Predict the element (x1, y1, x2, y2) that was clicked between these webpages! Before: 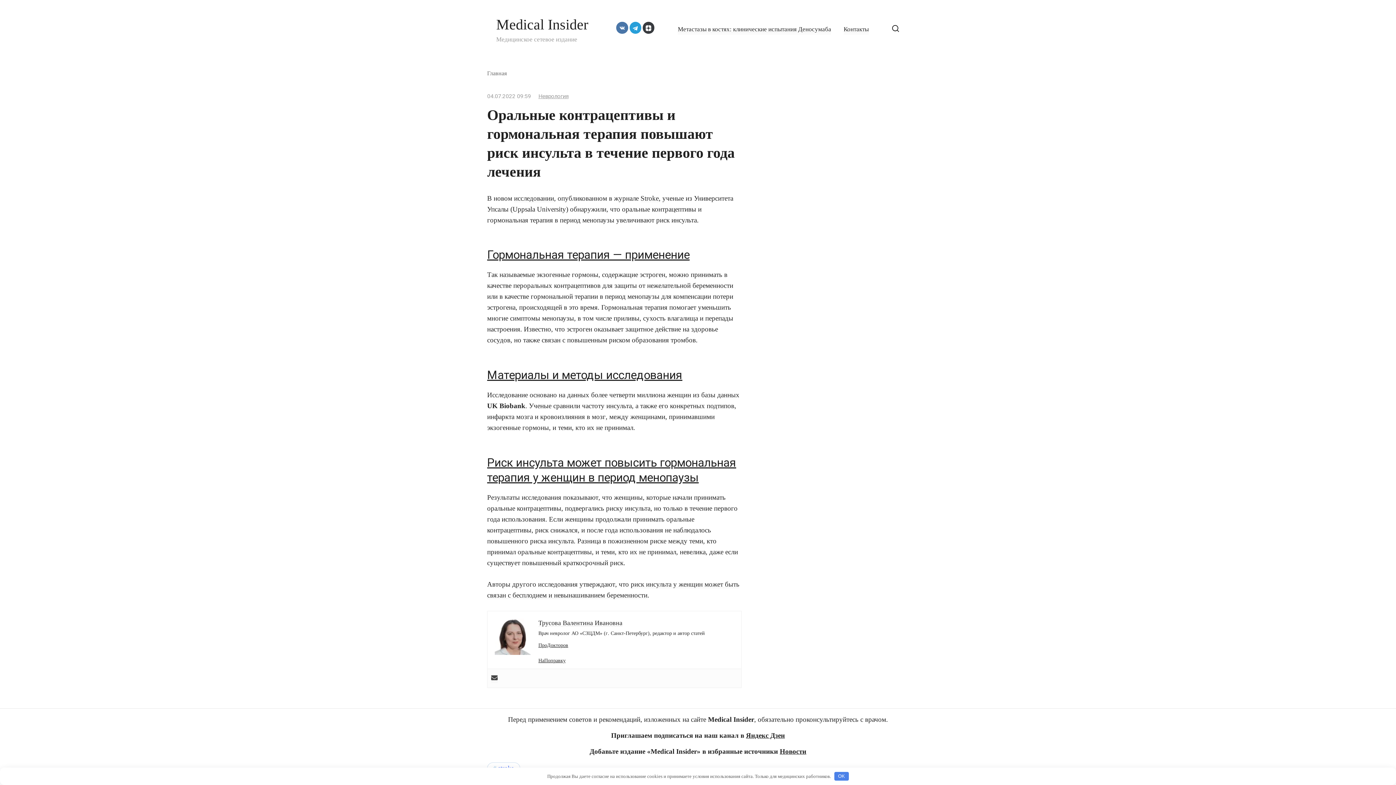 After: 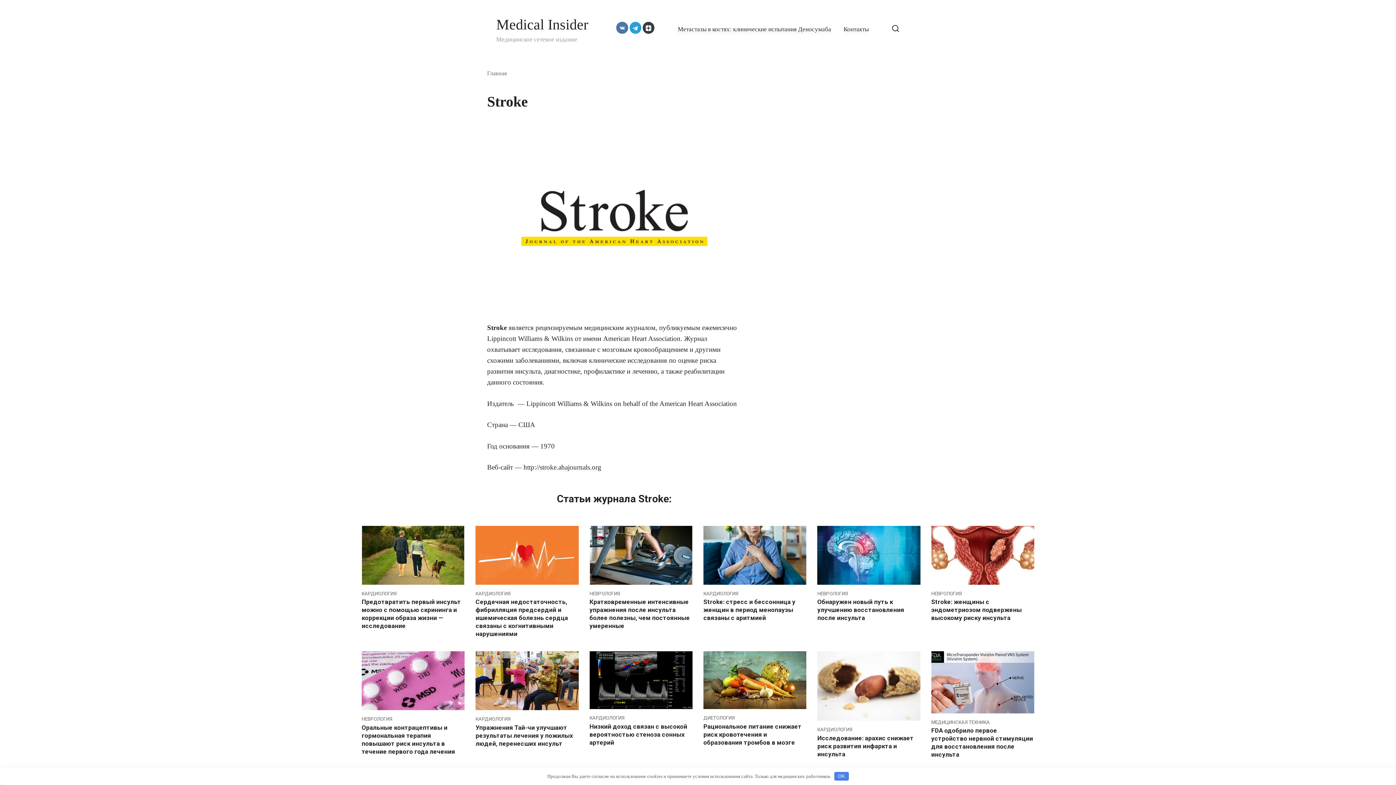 Action: label: Stroke bbox: (640, 194, 658, 202)